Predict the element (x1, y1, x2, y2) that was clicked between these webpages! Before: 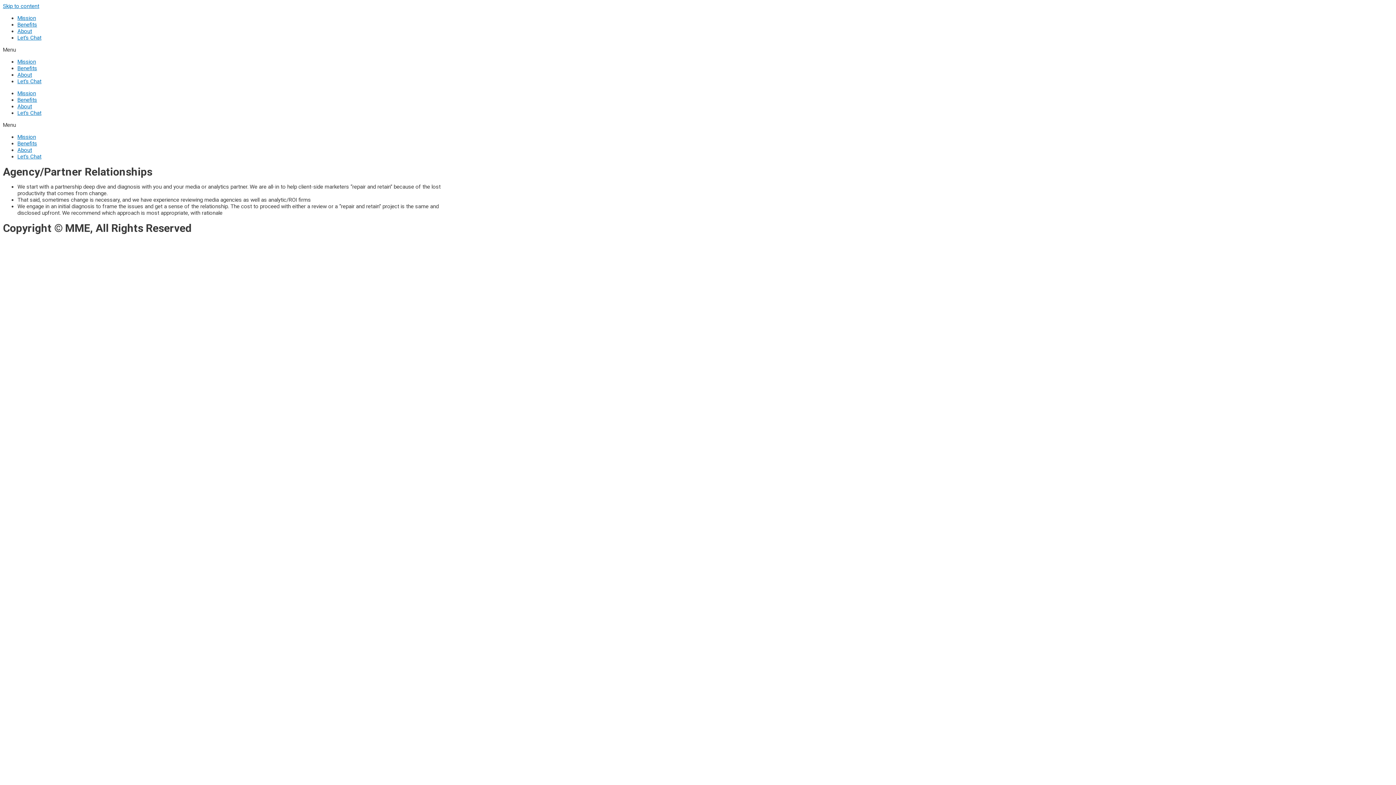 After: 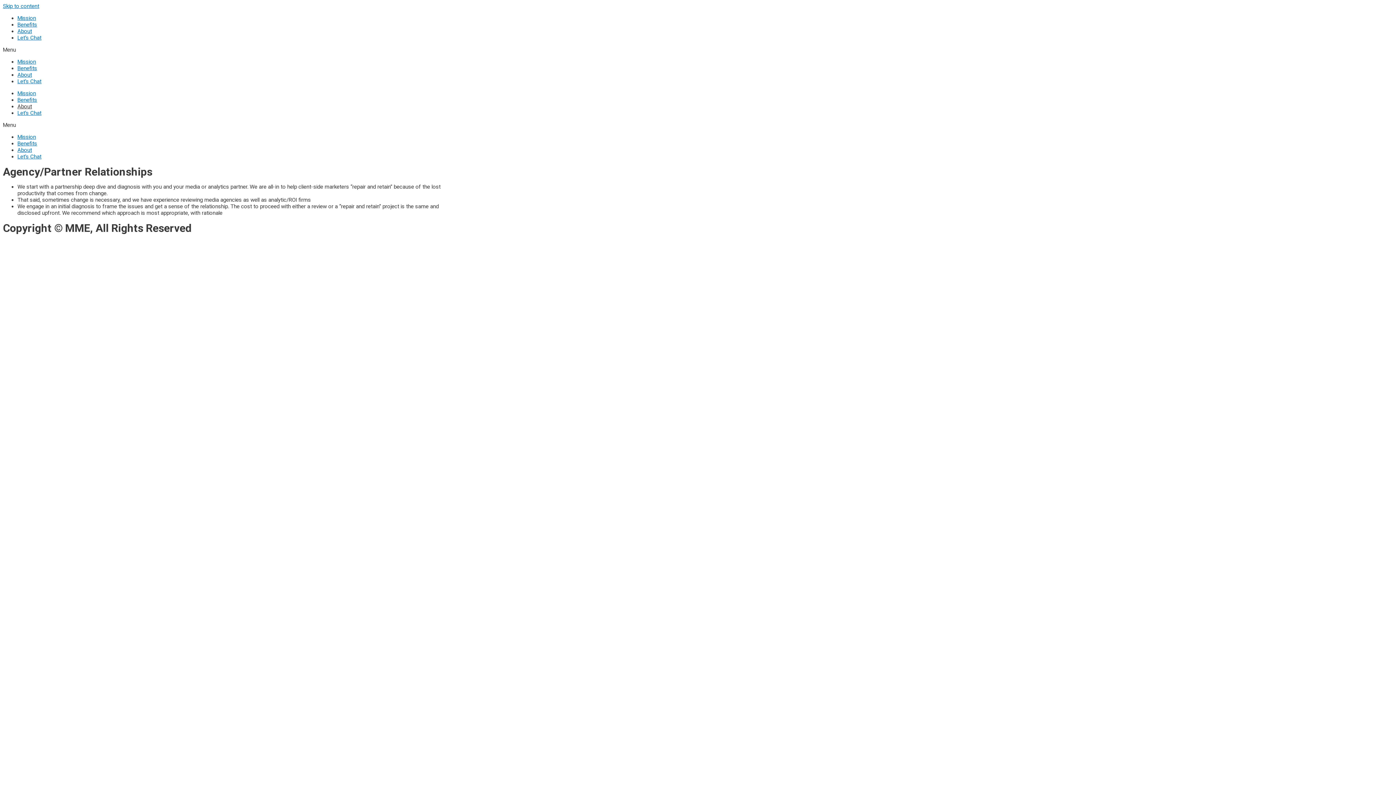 Action: label: About bbox: (17, 103, 32, 109)